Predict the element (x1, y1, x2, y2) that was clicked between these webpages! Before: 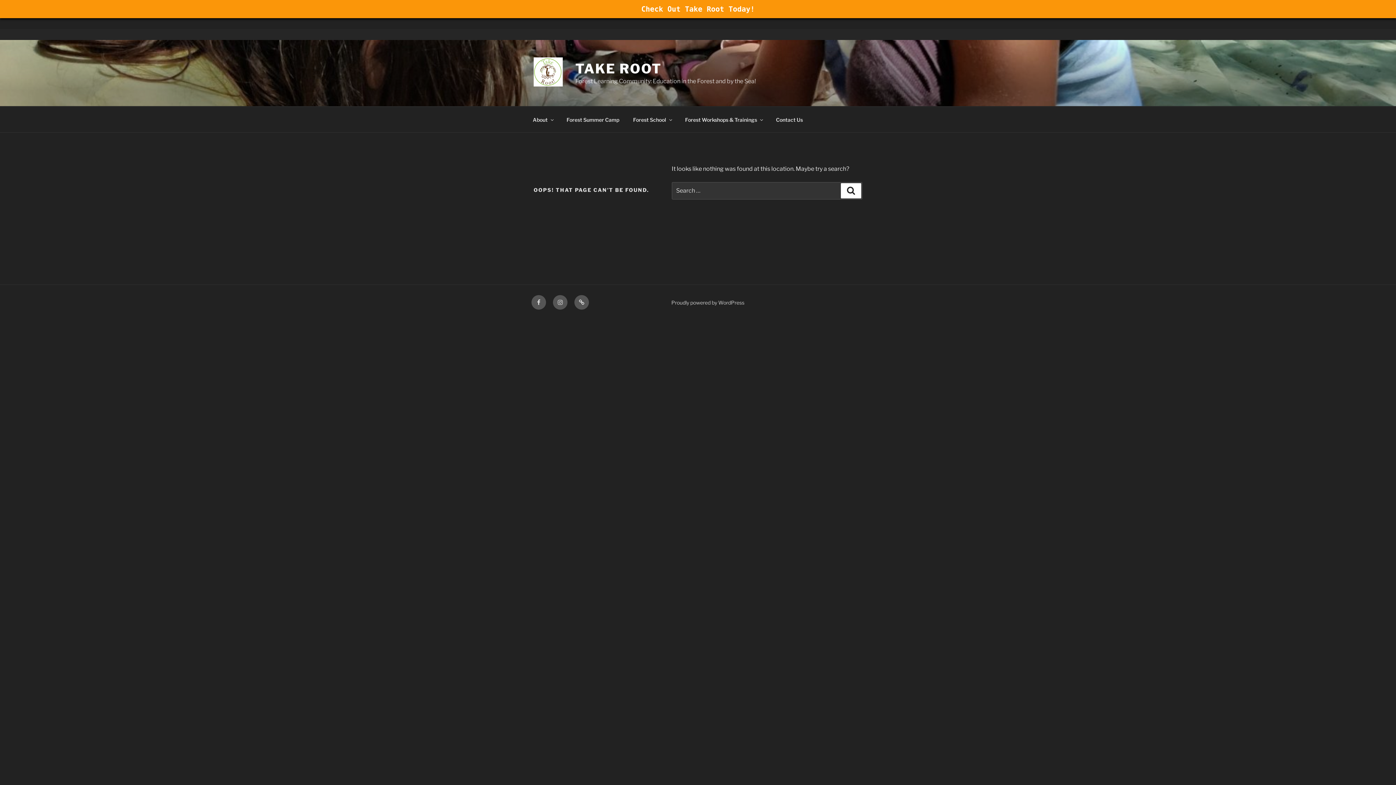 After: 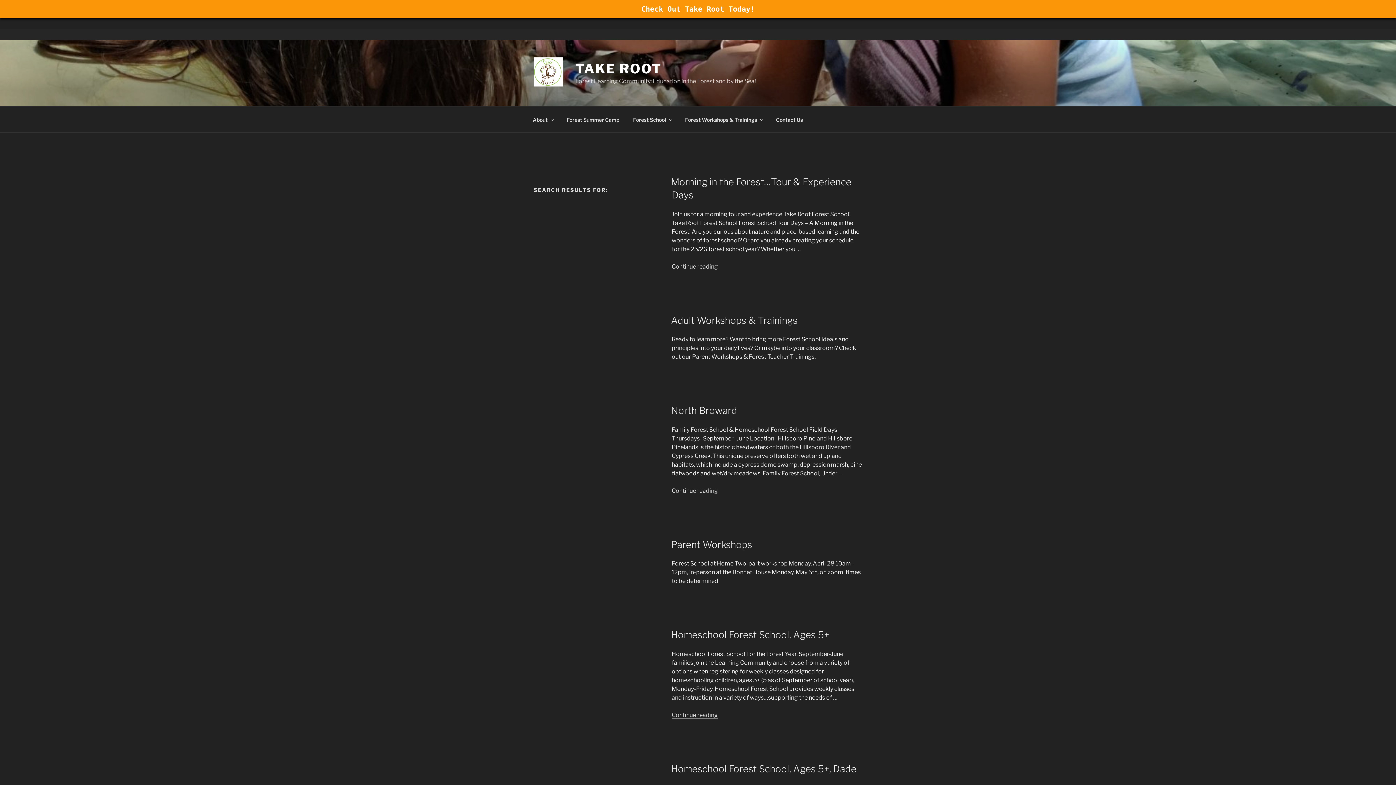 Action: label: Search bbox: (841, 183, 861, 198)